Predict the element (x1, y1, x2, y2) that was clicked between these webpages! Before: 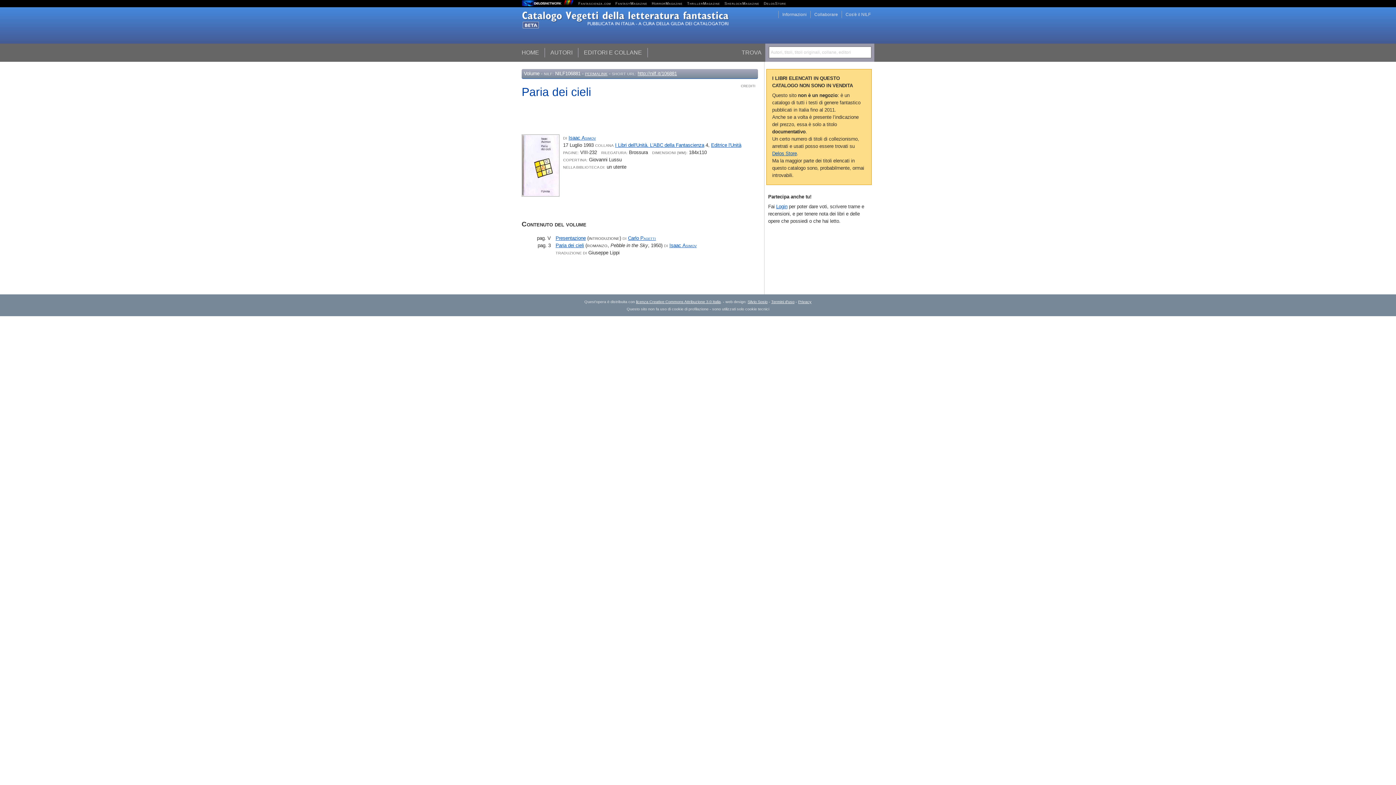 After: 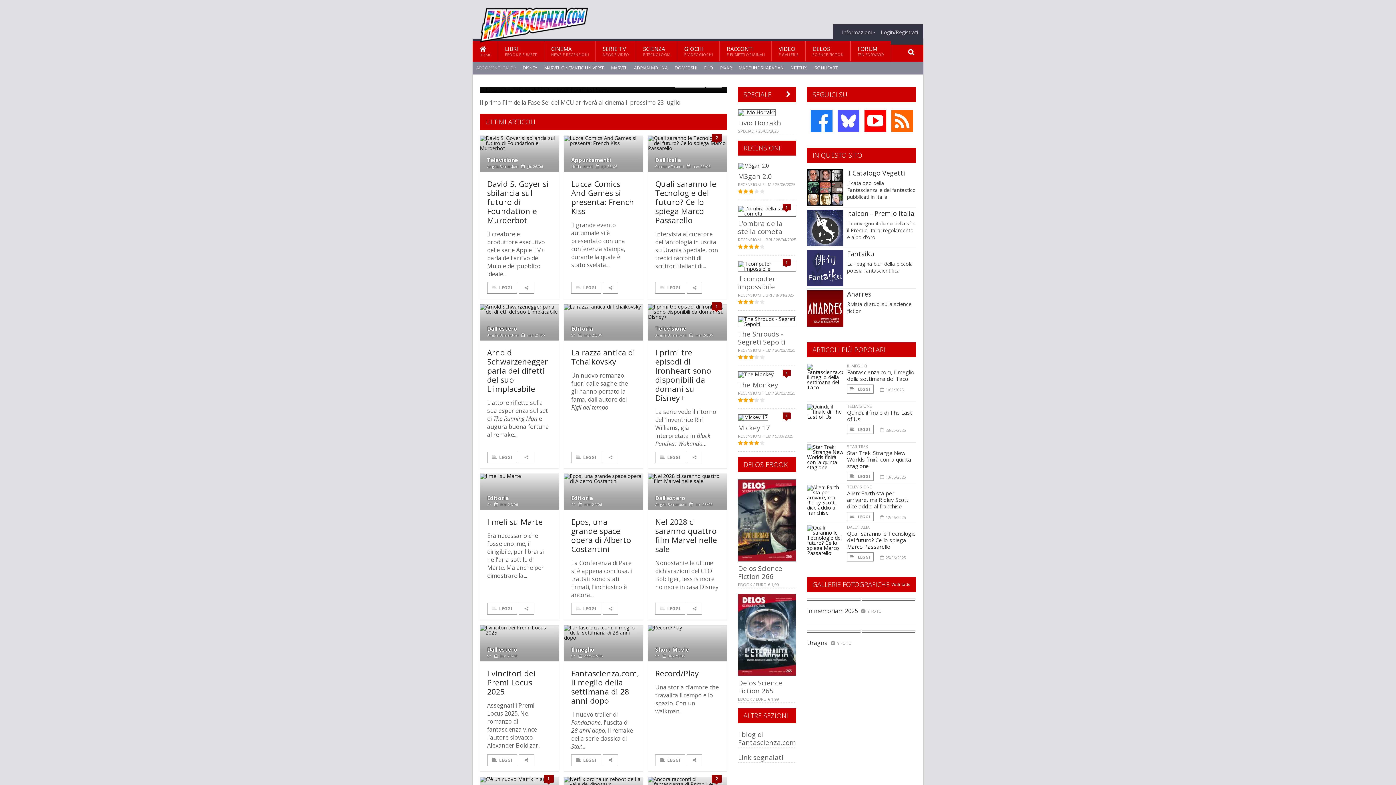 Action: bbox: (578, 1, 611, 5) label: Fantascienza.com